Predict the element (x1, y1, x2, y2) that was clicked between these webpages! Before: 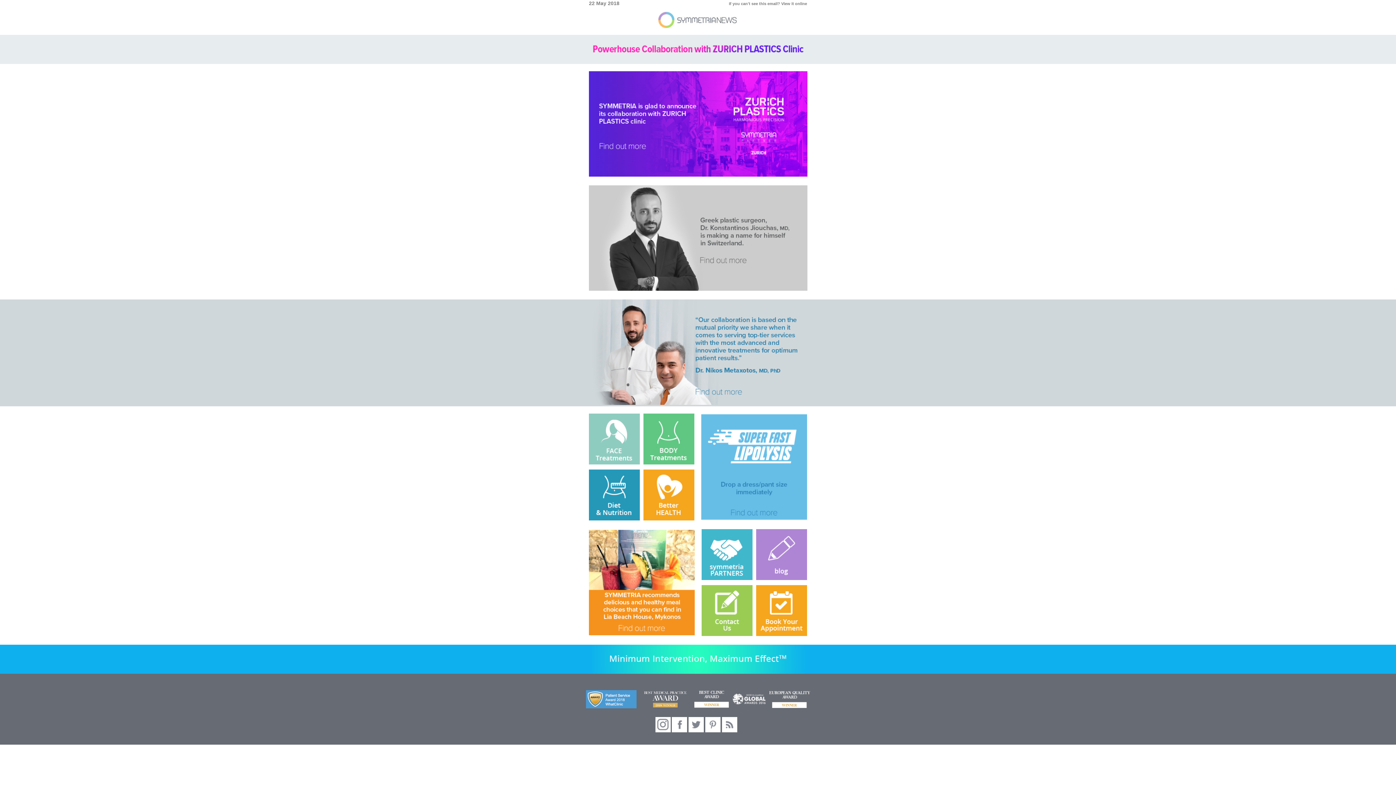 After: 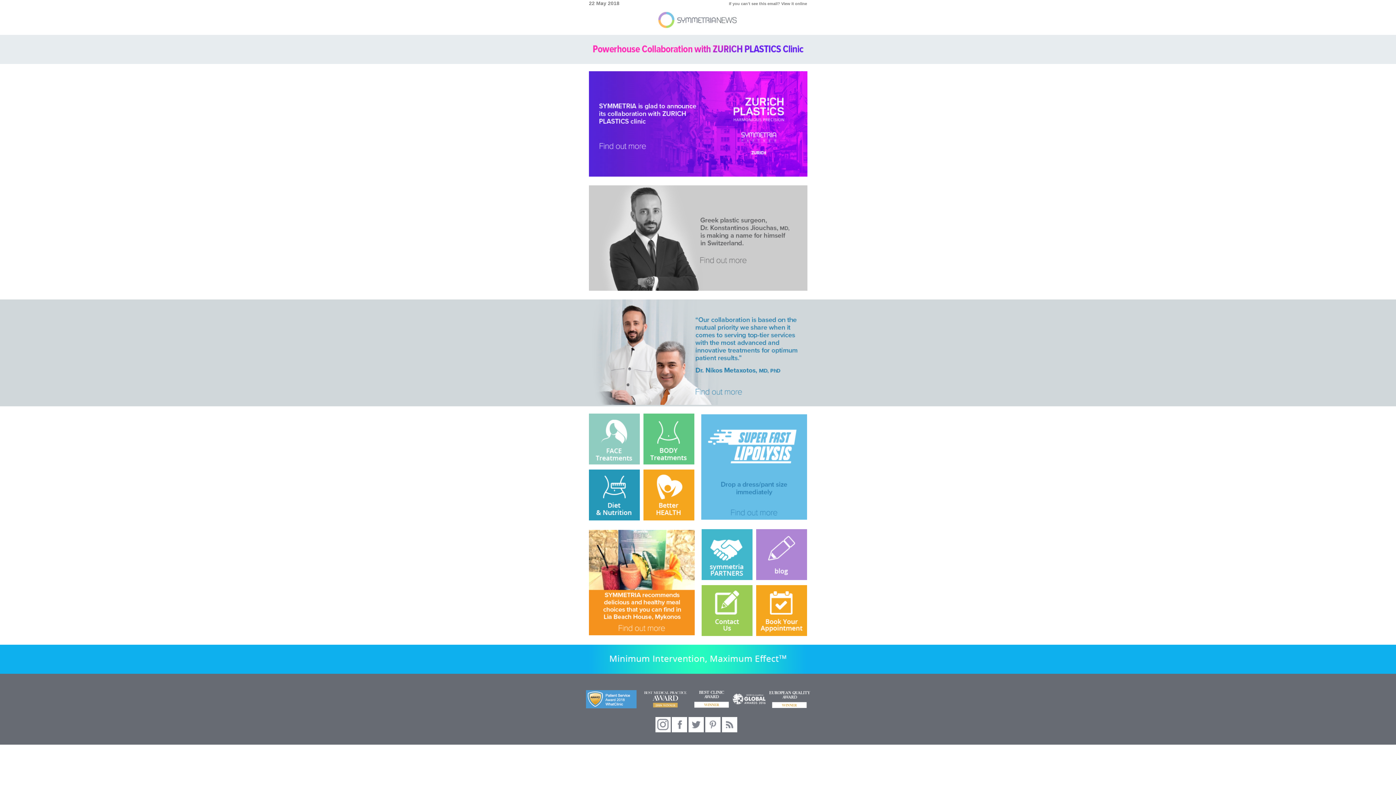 Action: bbox: (643, 459, 694, 465)